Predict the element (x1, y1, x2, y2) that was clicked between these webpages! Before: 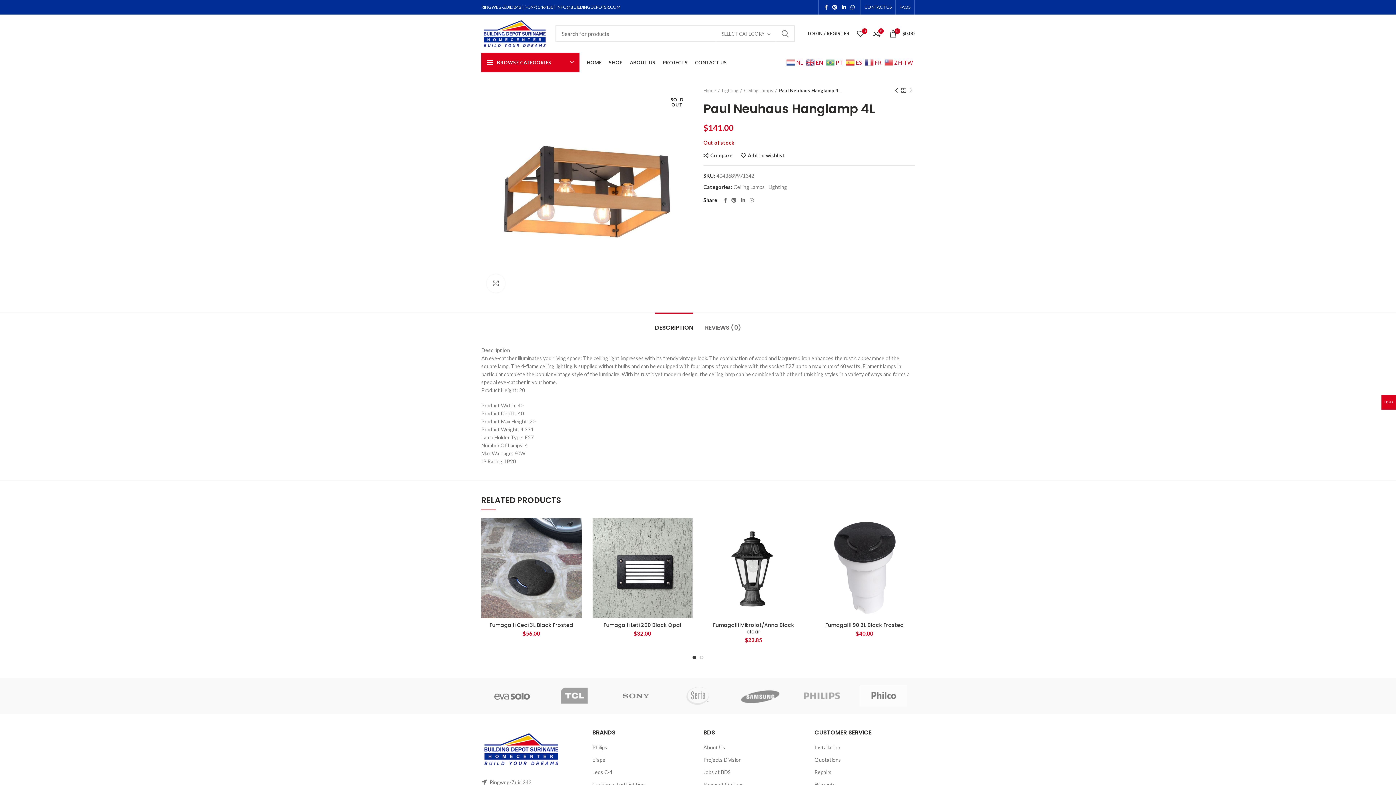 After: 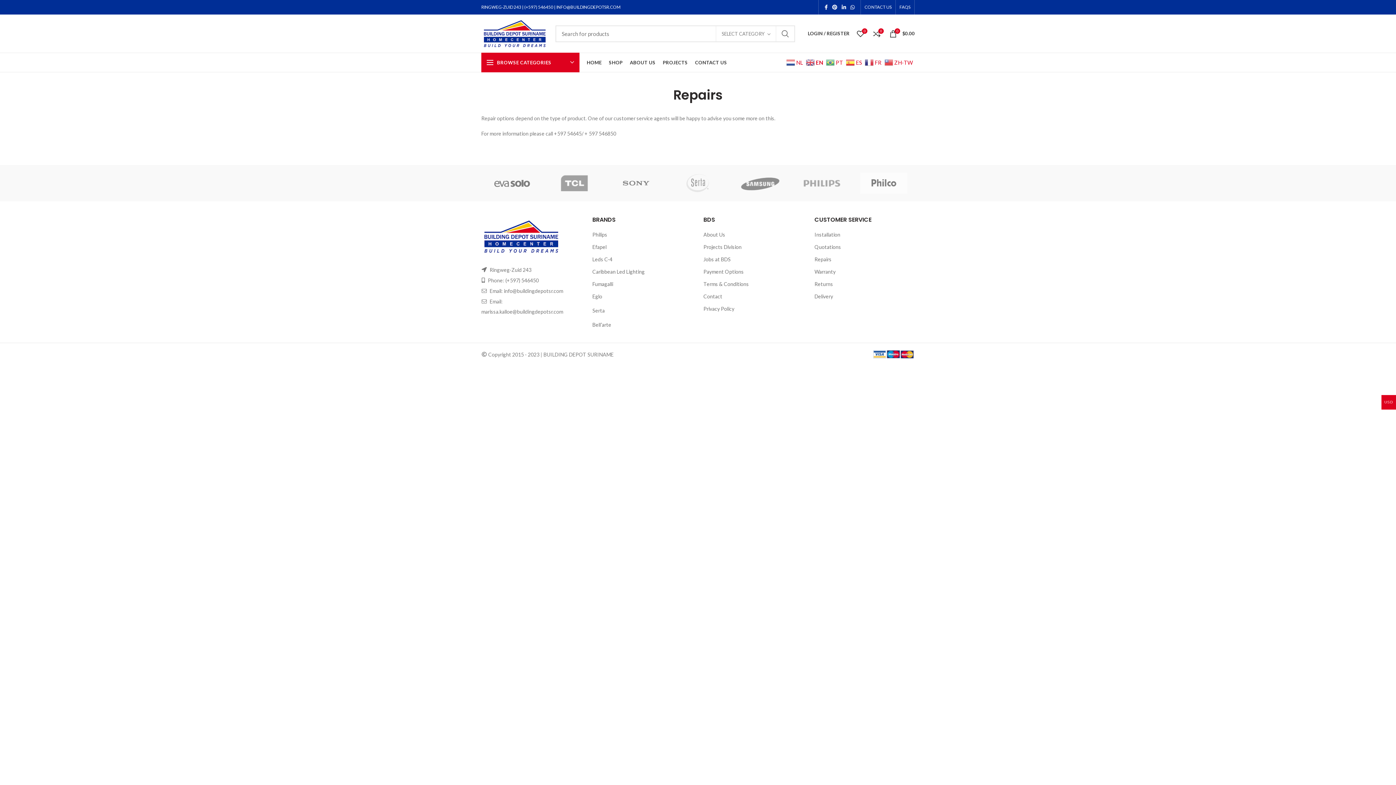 Action: label: Repairs bbox: (814, 769, 831, 775)